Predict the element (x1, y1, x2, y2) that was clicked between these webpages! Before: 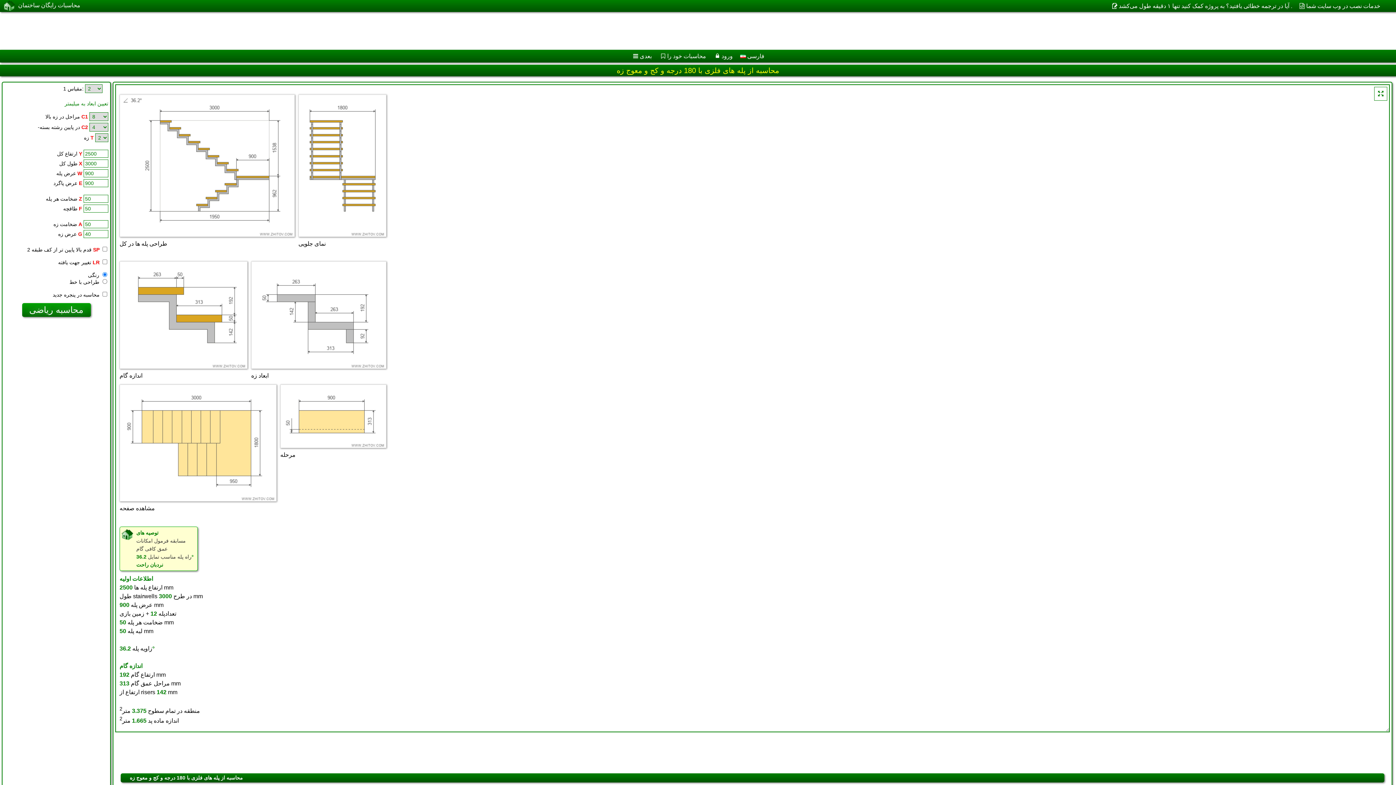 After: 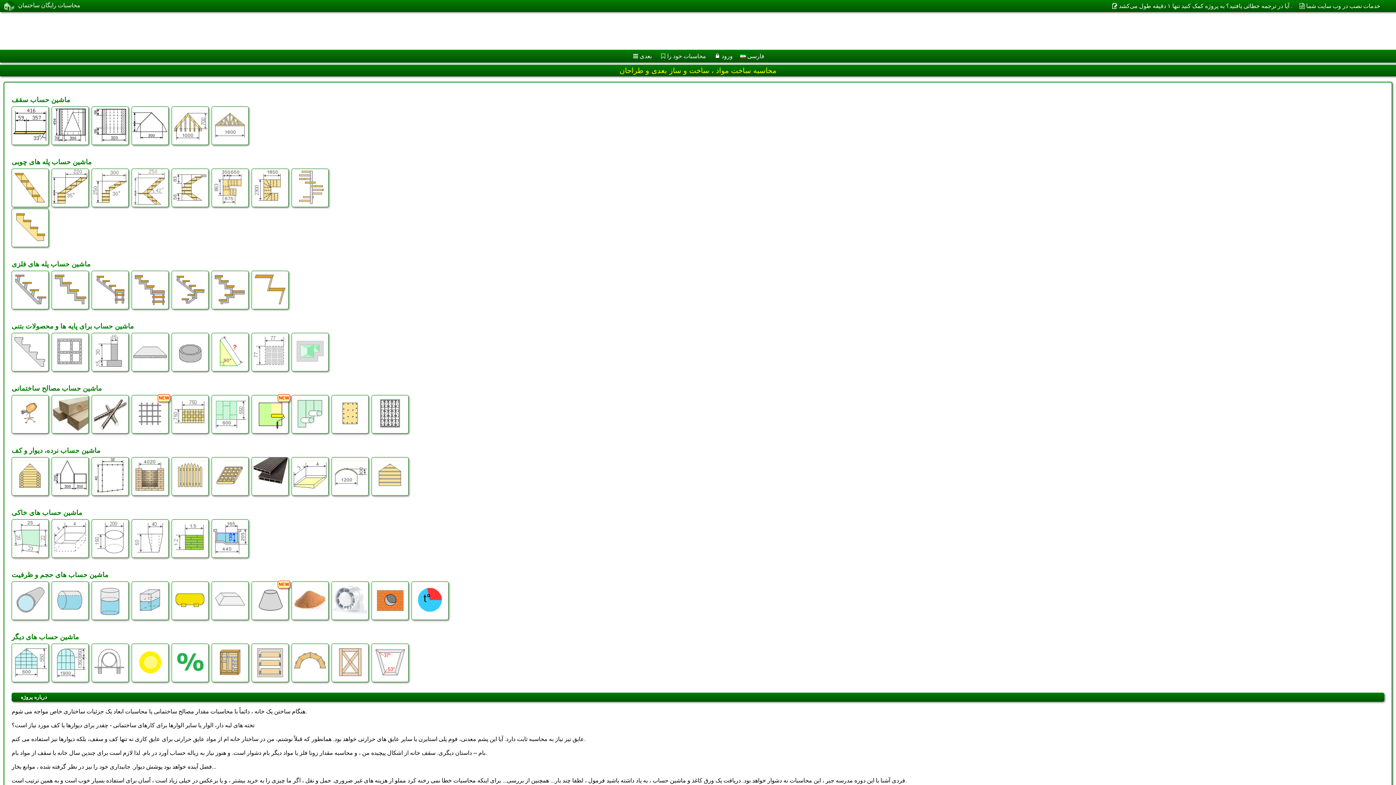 Action: label: محاسبات رایگان ساختمان bbox: (18, 1, 80, 9)